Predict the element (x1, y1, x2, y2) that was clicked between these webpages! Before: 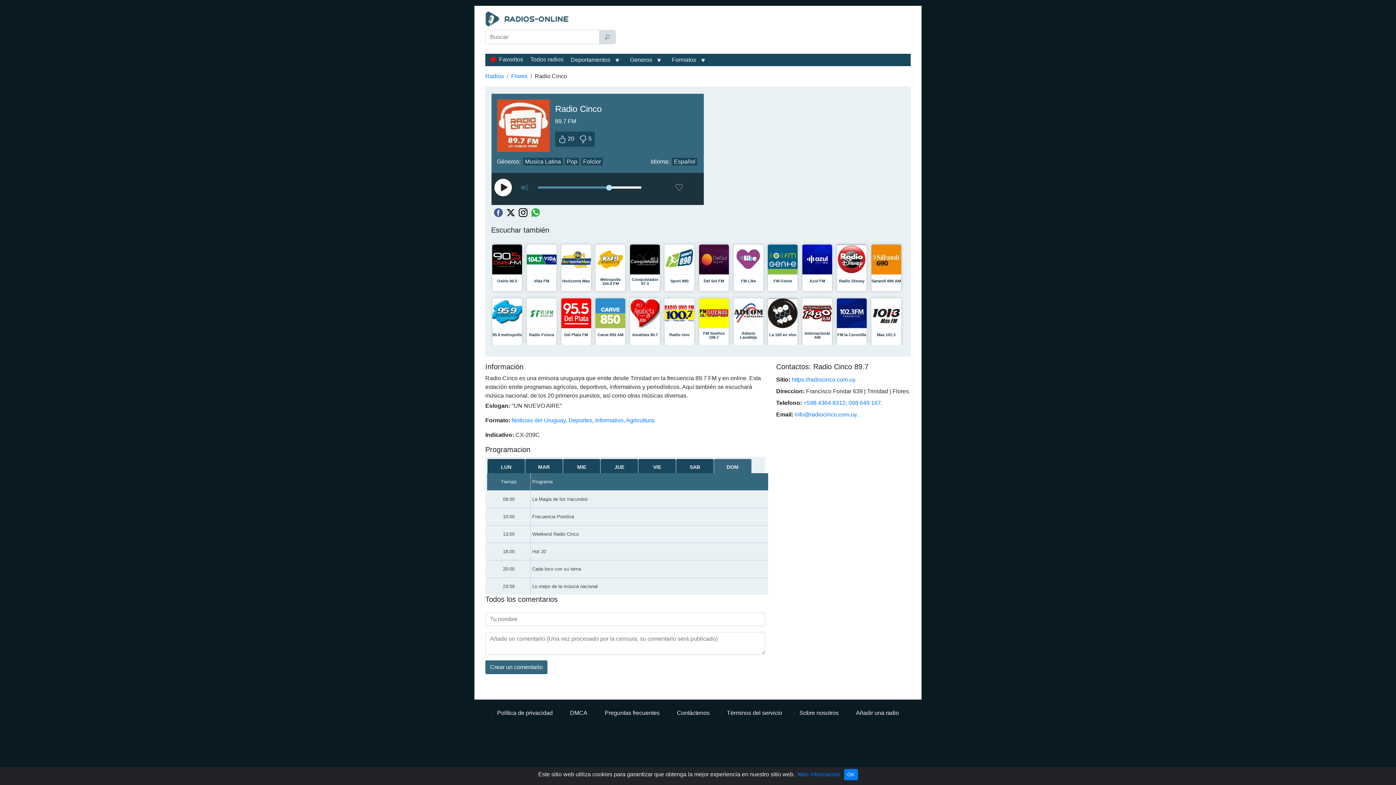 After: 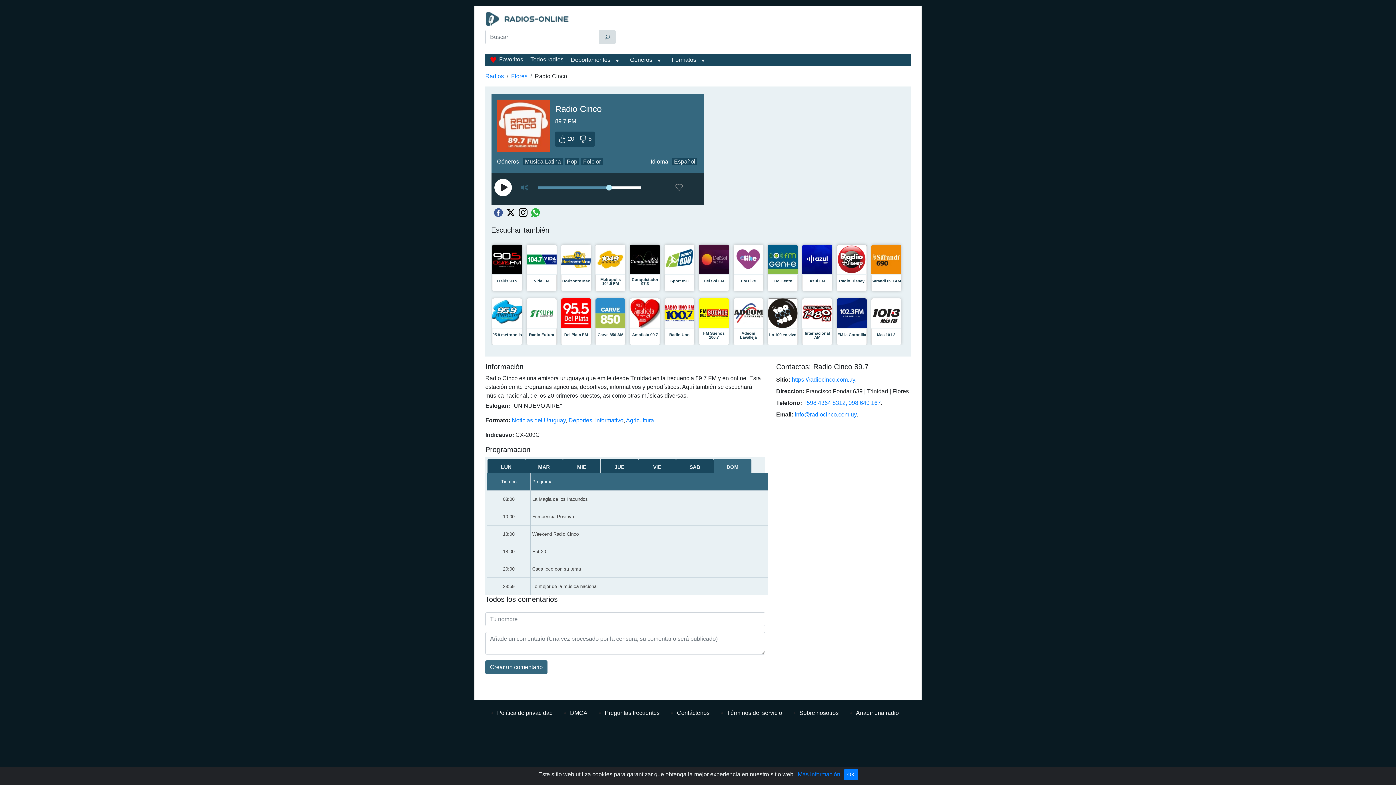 Action: bbox: (505, 208, 515, 217)